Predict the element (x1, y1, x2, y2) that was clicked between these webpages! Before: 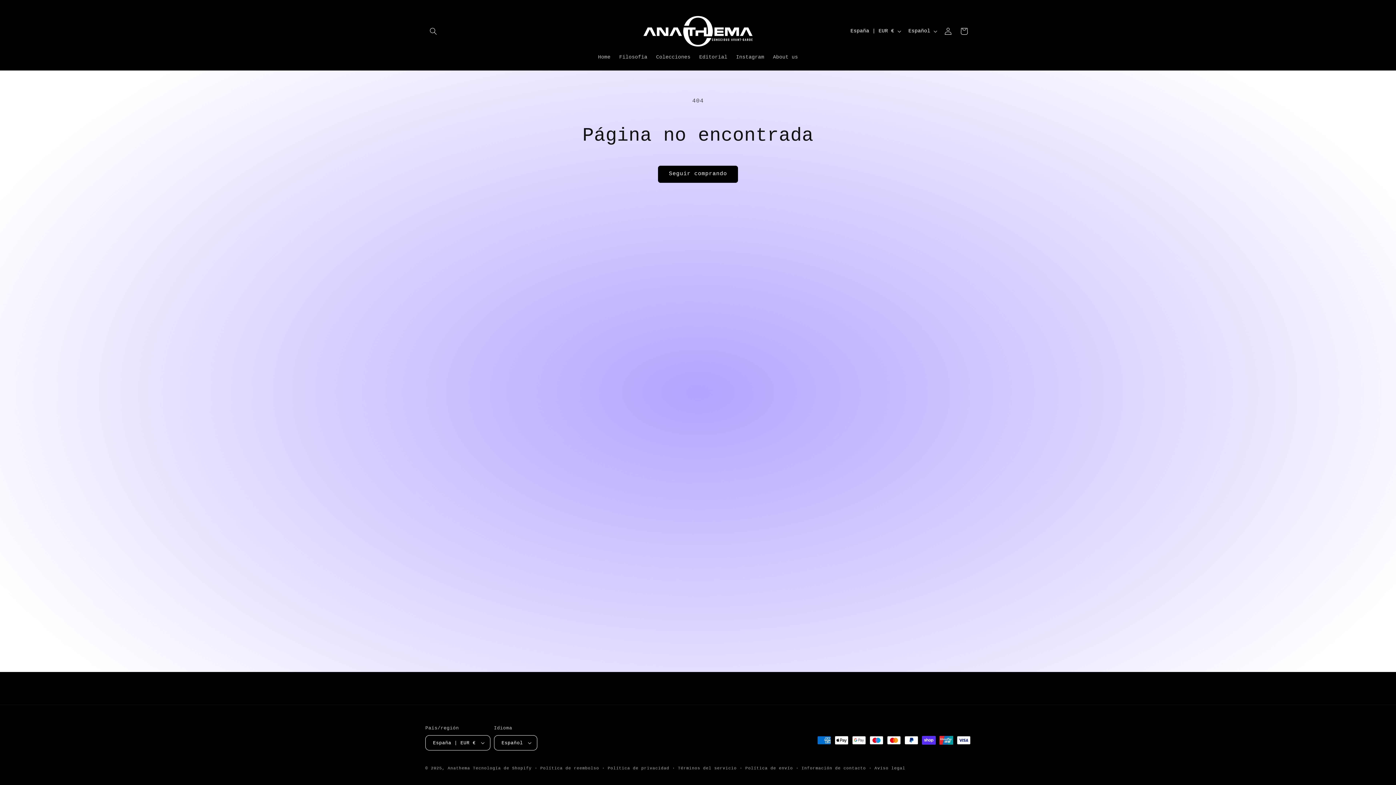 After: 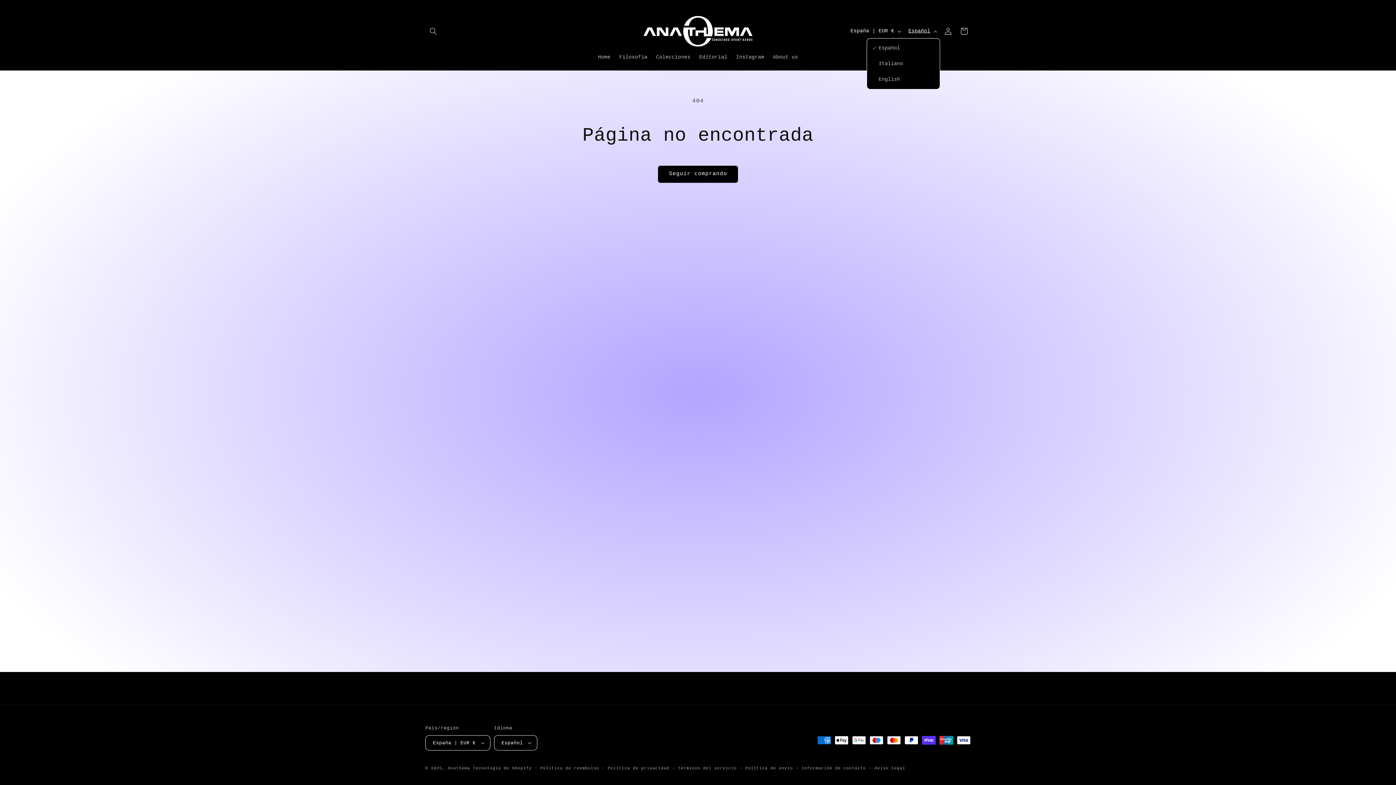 Action: bbox: (904, 24, 940, 38) label: Español